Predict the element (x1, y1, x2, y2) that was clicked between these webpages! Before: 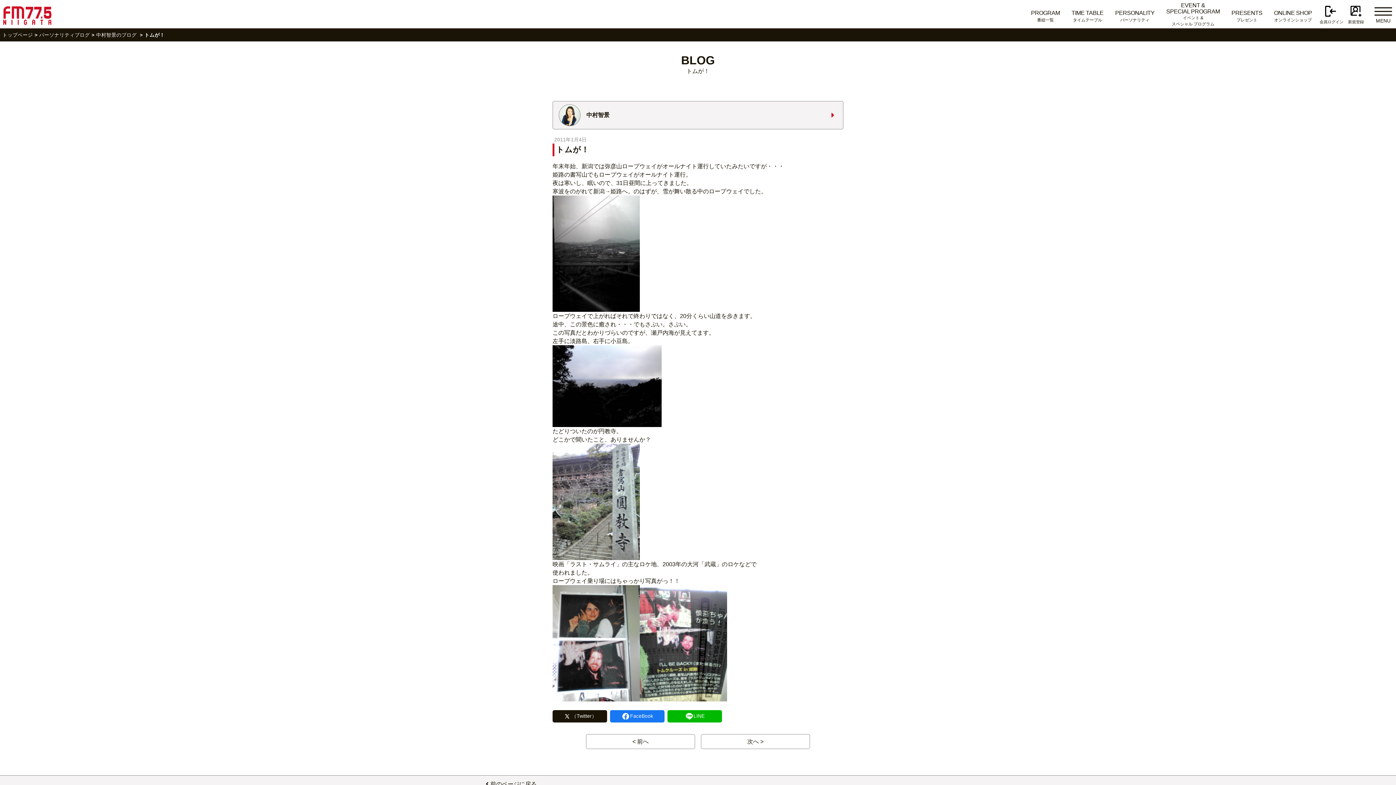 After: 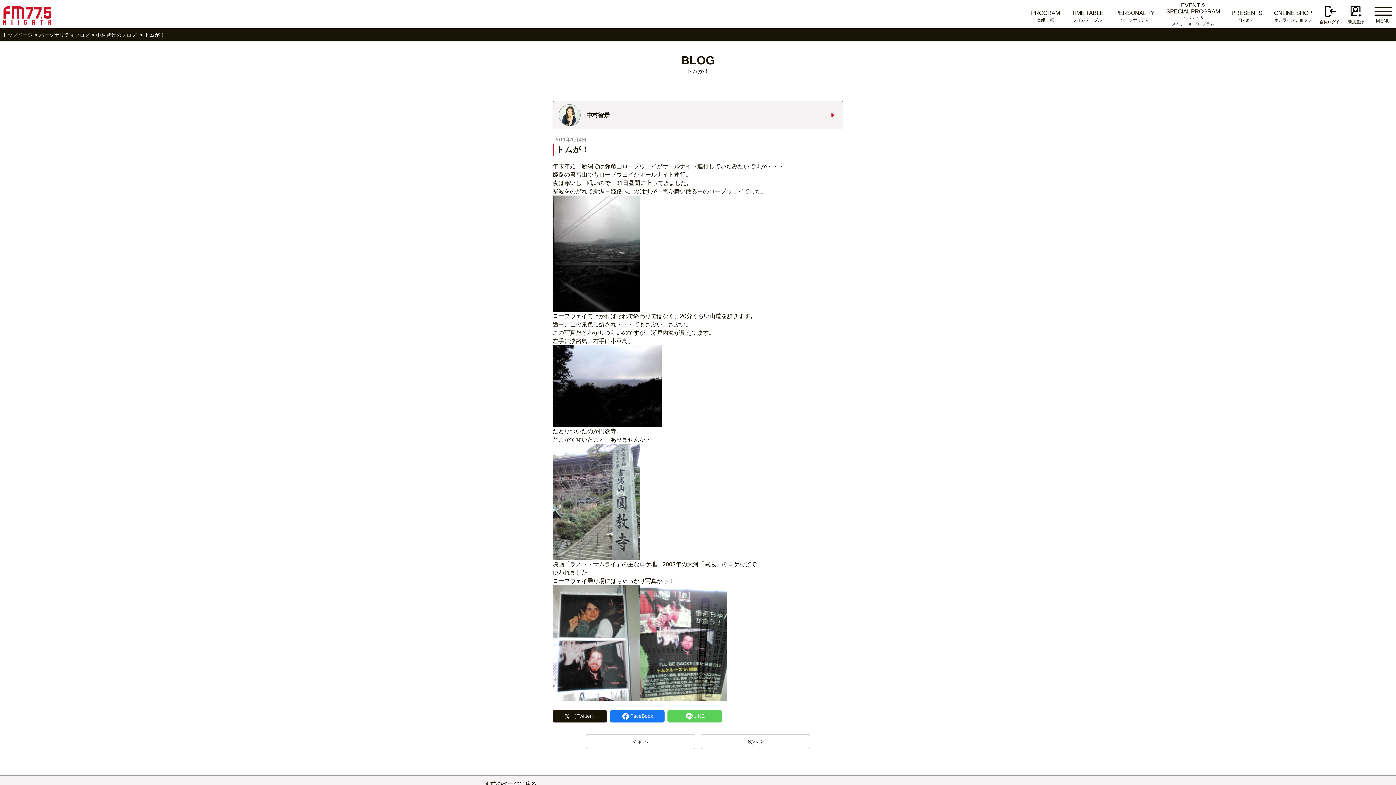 Action: label: LINE bbox: (667, 710, 722, 722)